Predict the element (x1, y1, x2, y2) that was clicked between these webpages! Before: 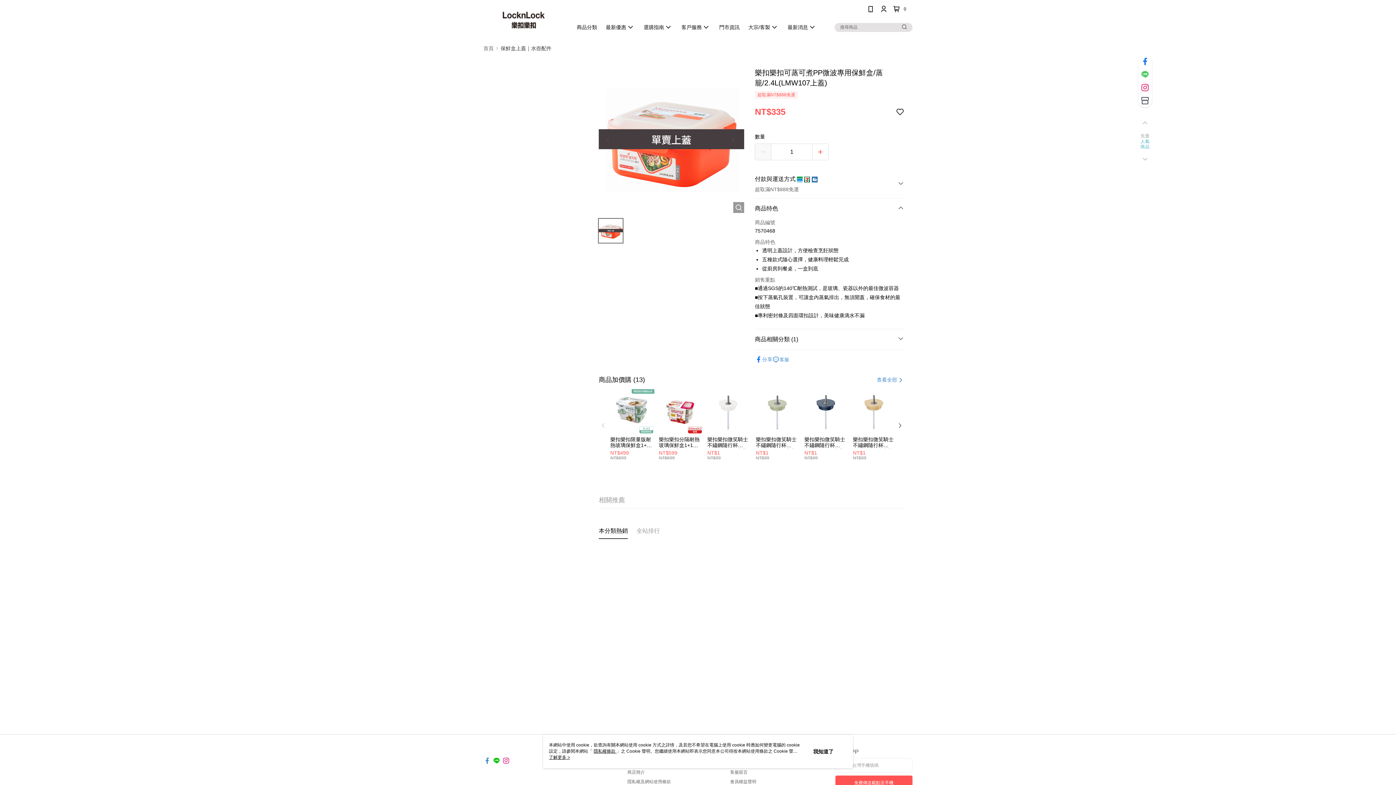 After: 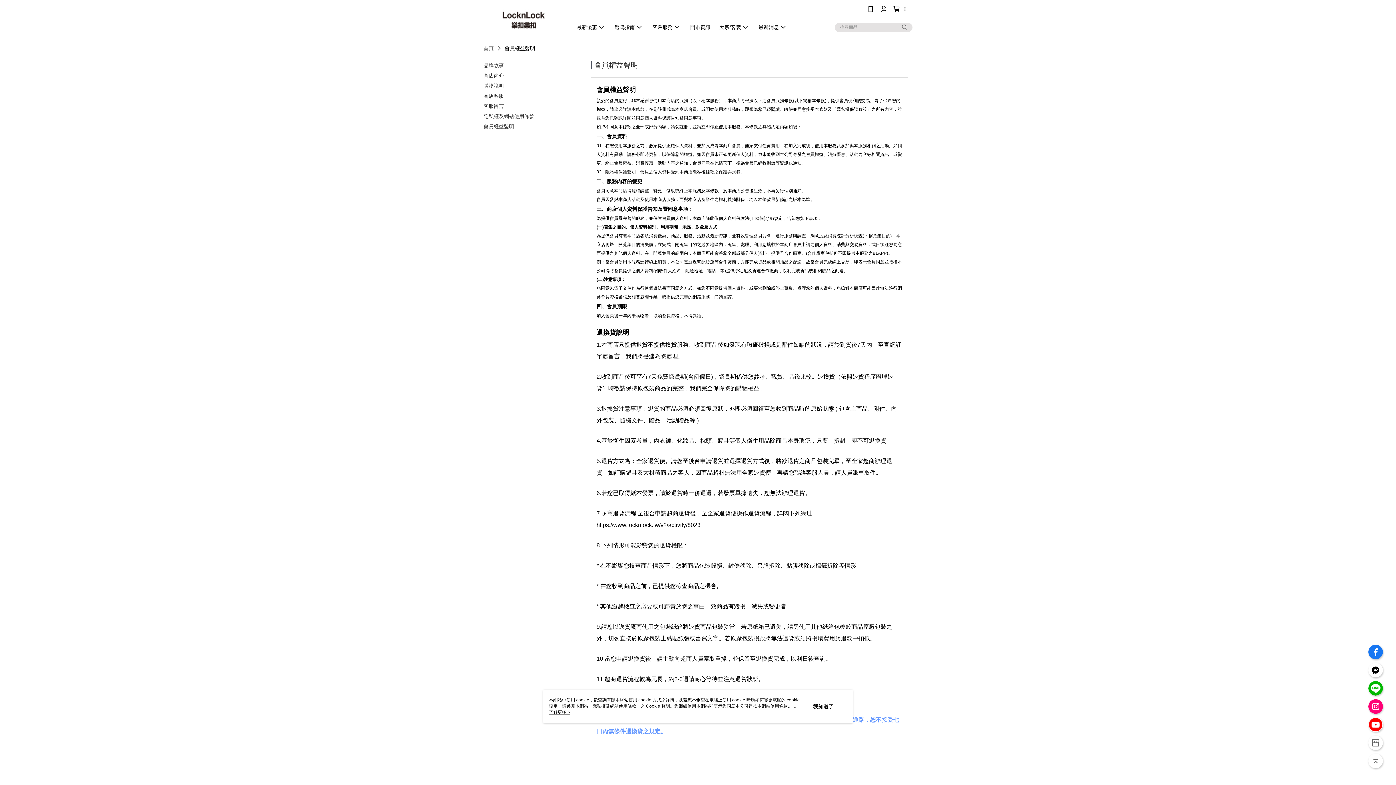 Action: label: 會員權益聲明 bbox: (730, 779, 756, 784)